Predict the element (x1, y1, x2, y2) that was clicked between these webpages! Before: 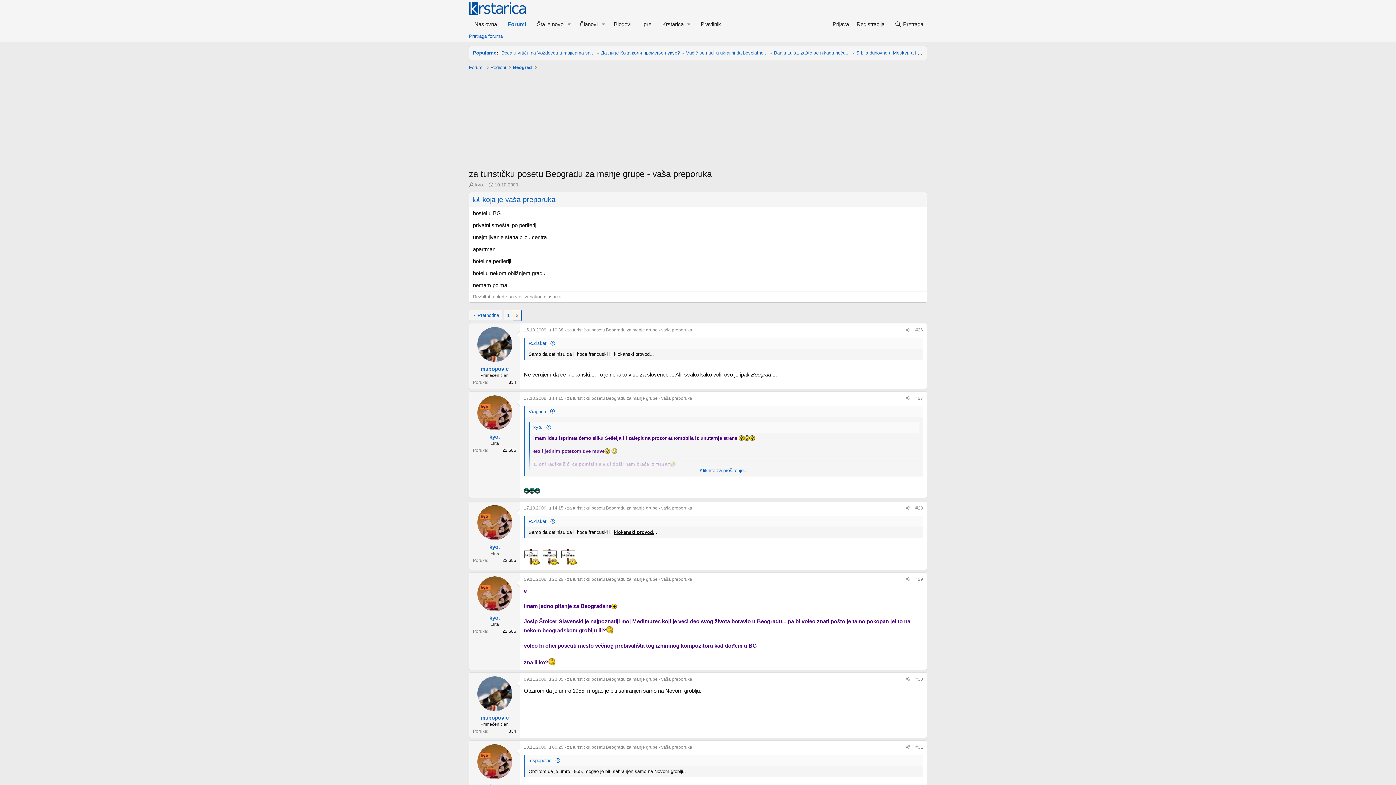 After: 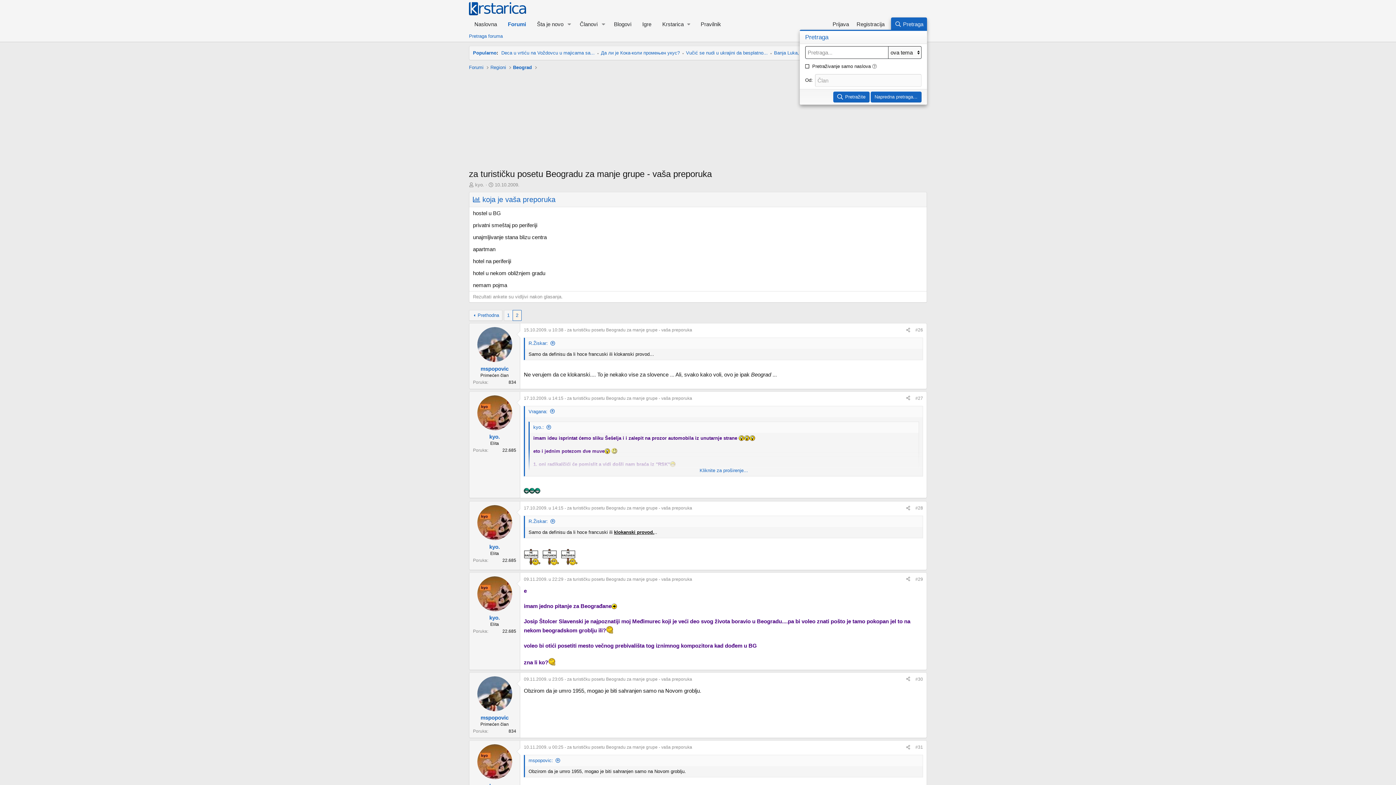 Action: label: Pretraga bbox: (891, 17, 927, 30)